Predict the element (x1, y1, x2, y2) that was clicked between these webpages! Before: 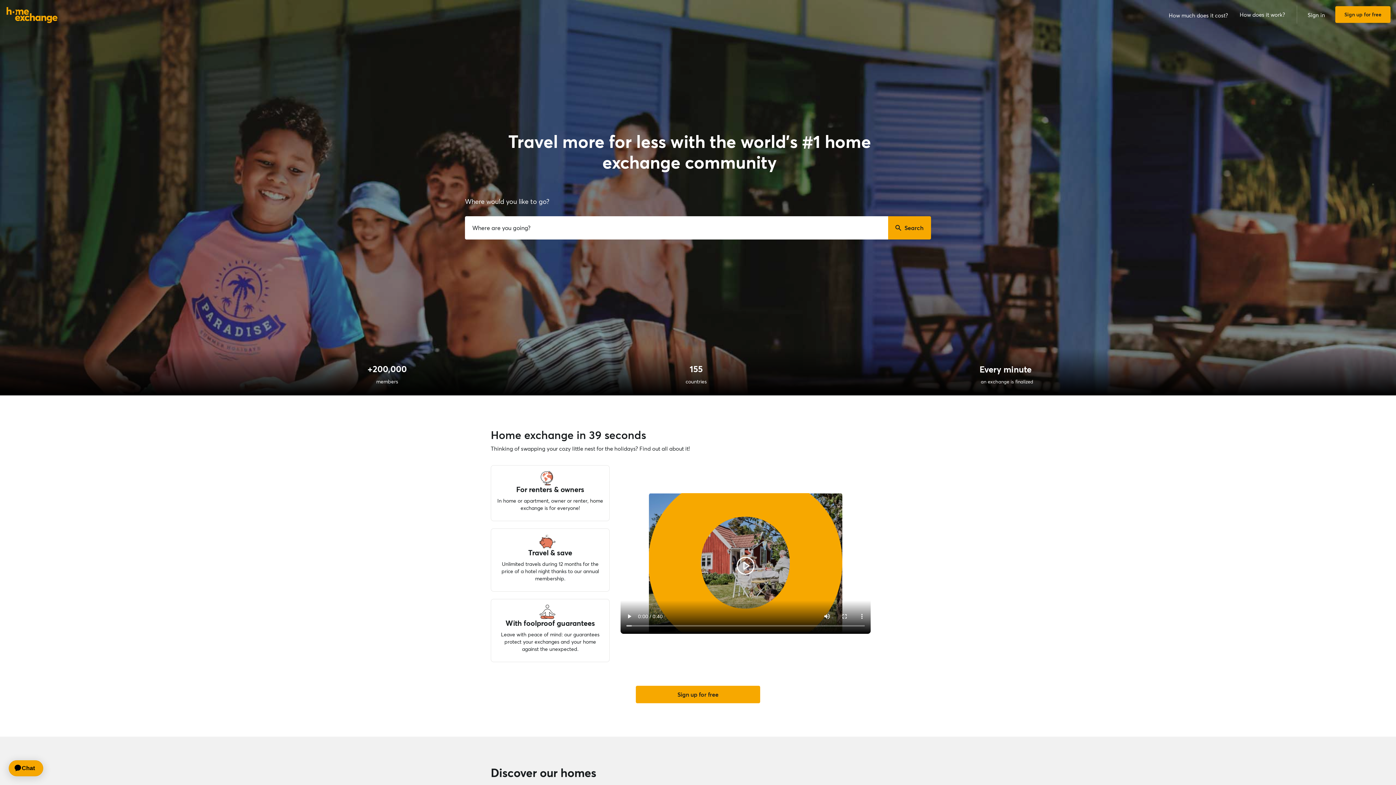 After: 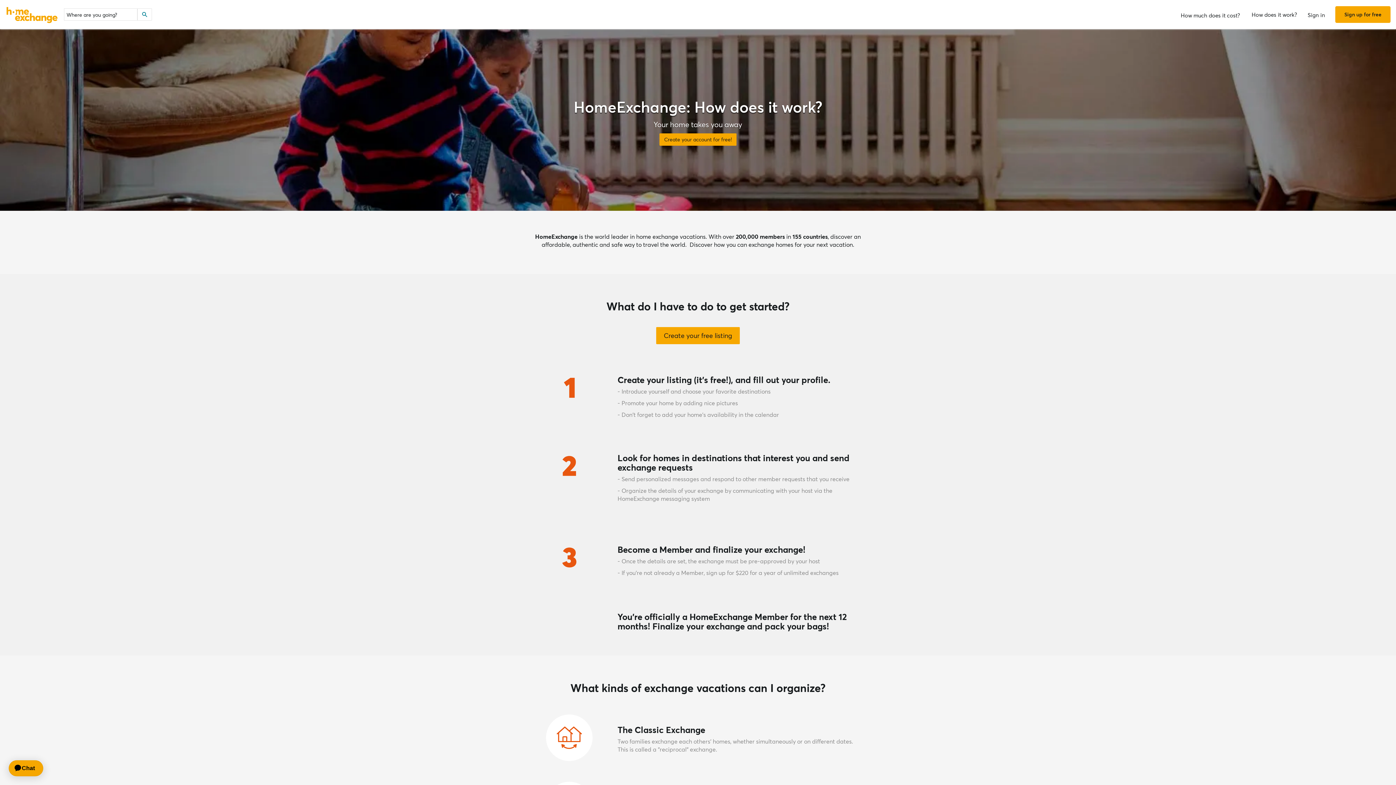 Action: bbox: (1234, 5, 1291, 23) label: How does it work?